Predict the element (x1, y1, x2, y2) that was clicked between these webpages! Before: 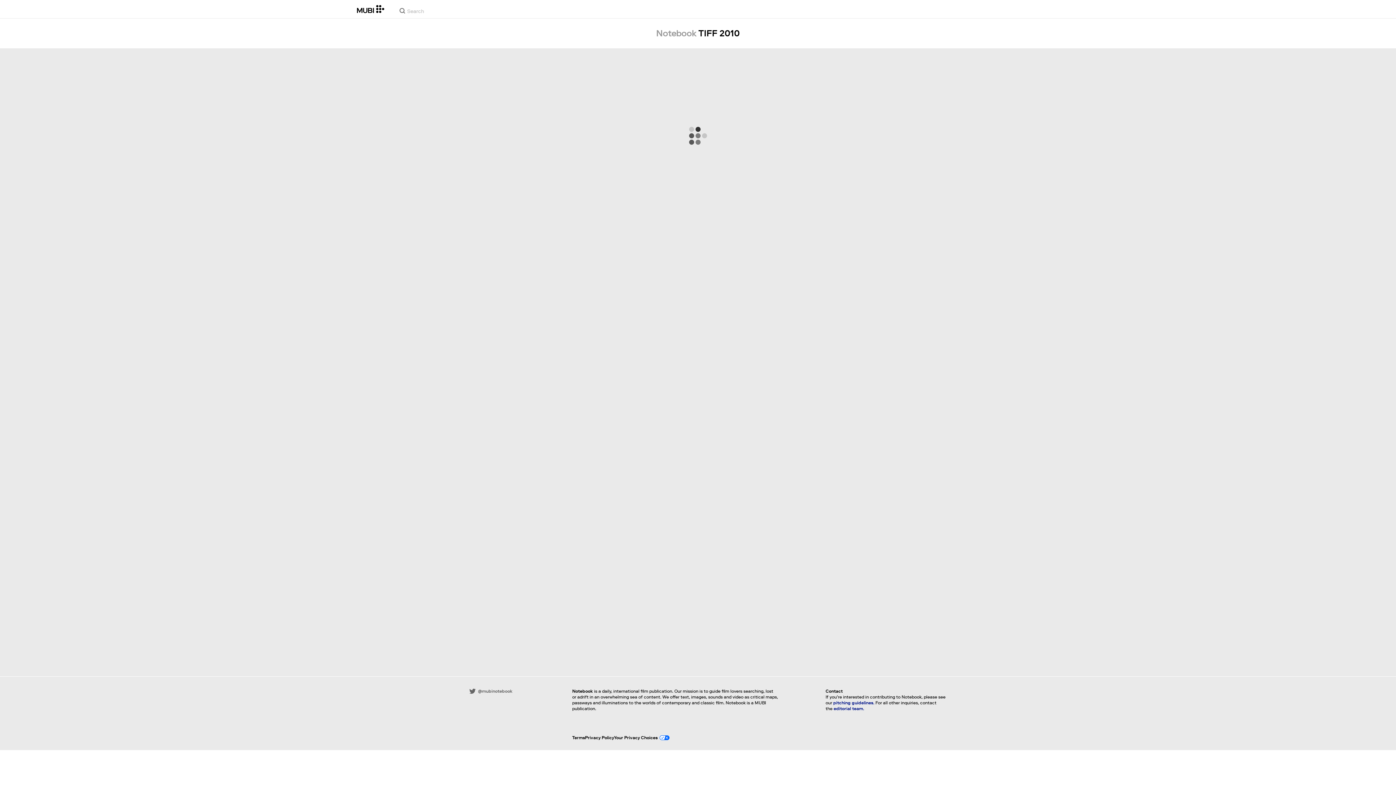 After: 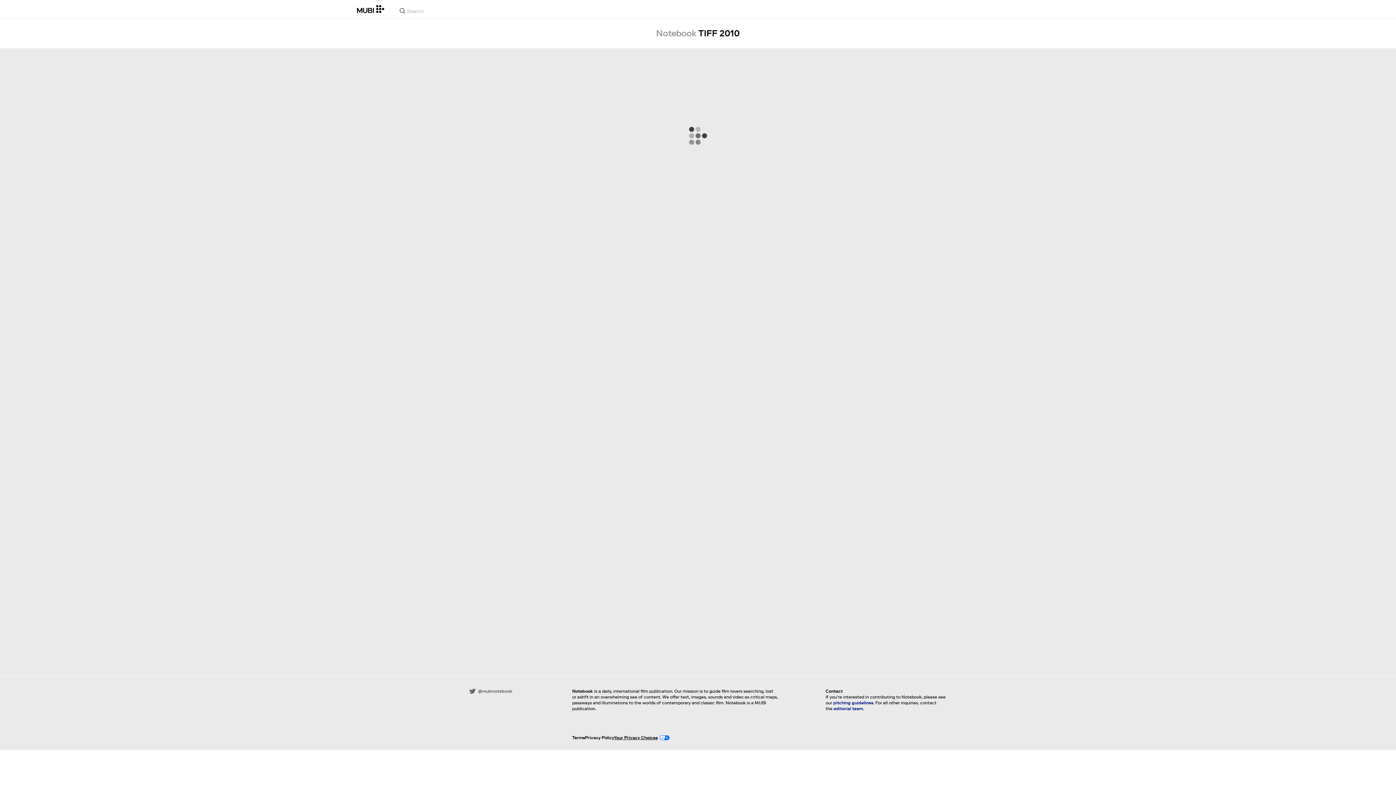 Action: label: Your Privacy Choices bbox: (614, 735, 669, 741)